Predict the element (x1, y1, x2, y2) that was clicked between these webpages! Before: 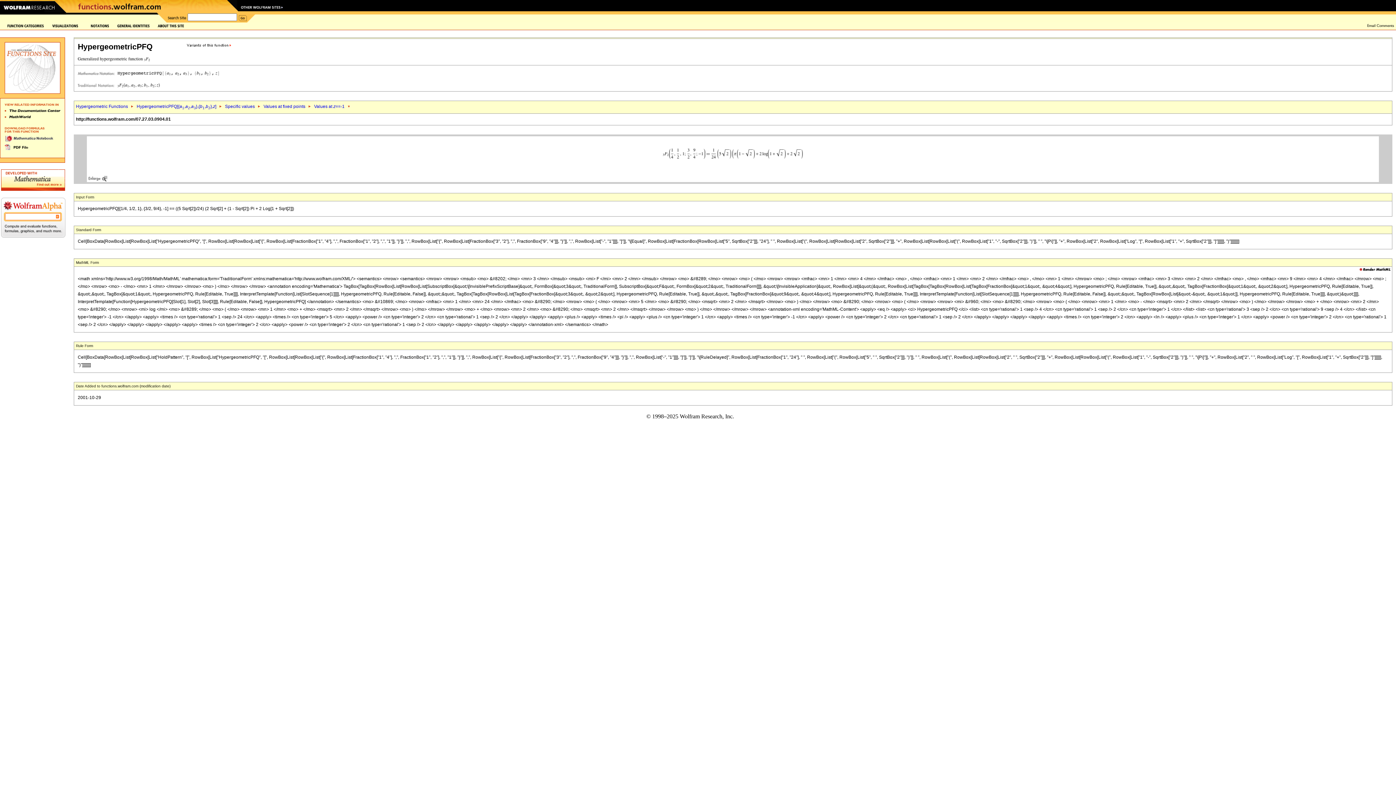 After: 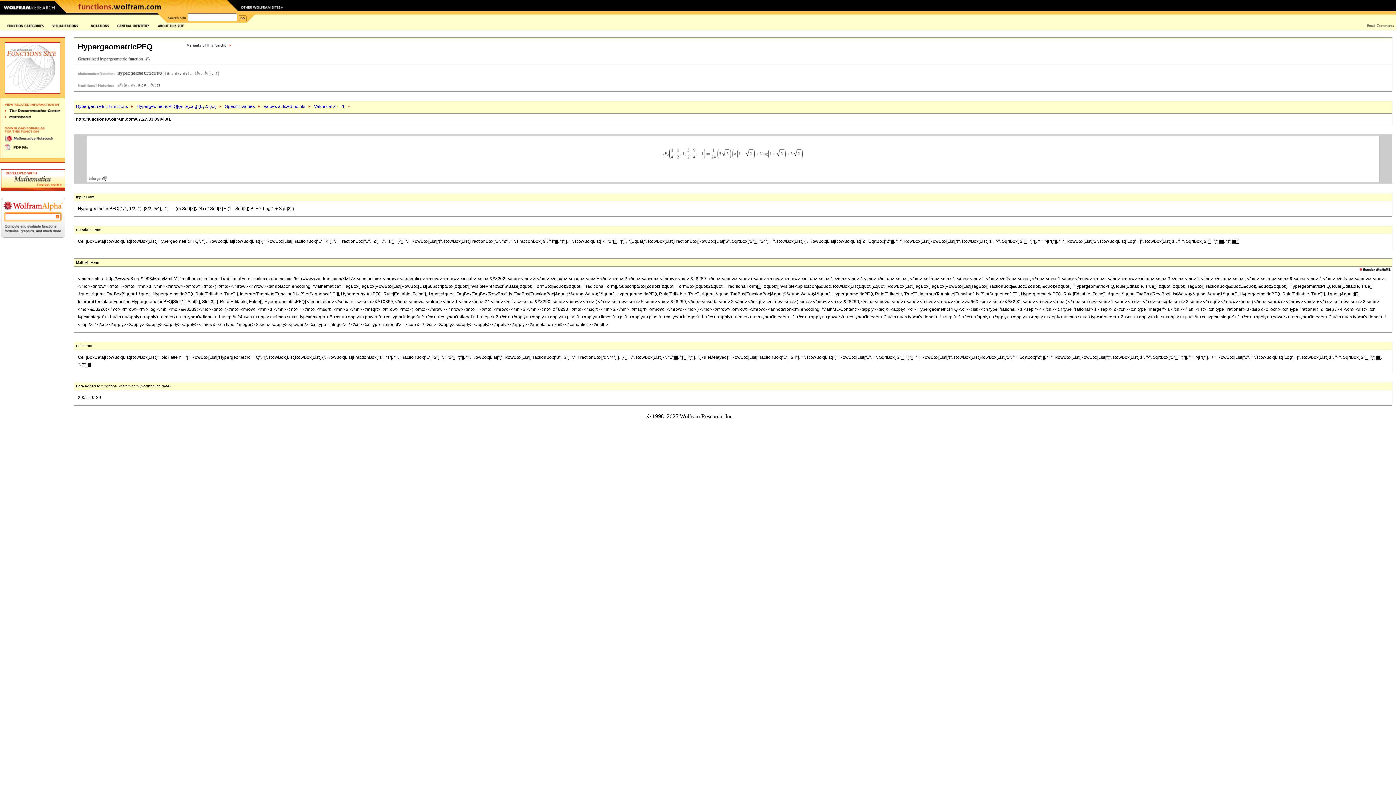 Action: bbox: (87, 177, 108, 182)